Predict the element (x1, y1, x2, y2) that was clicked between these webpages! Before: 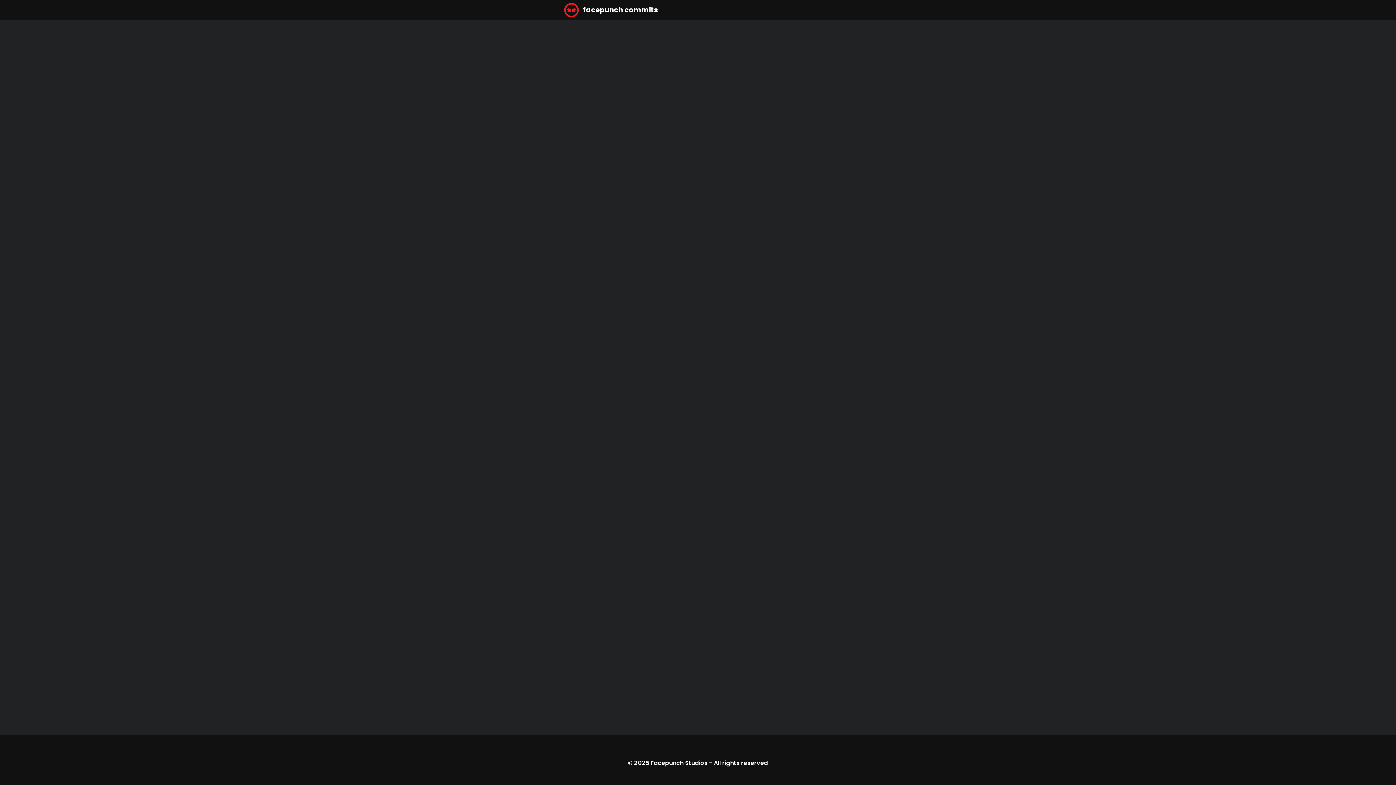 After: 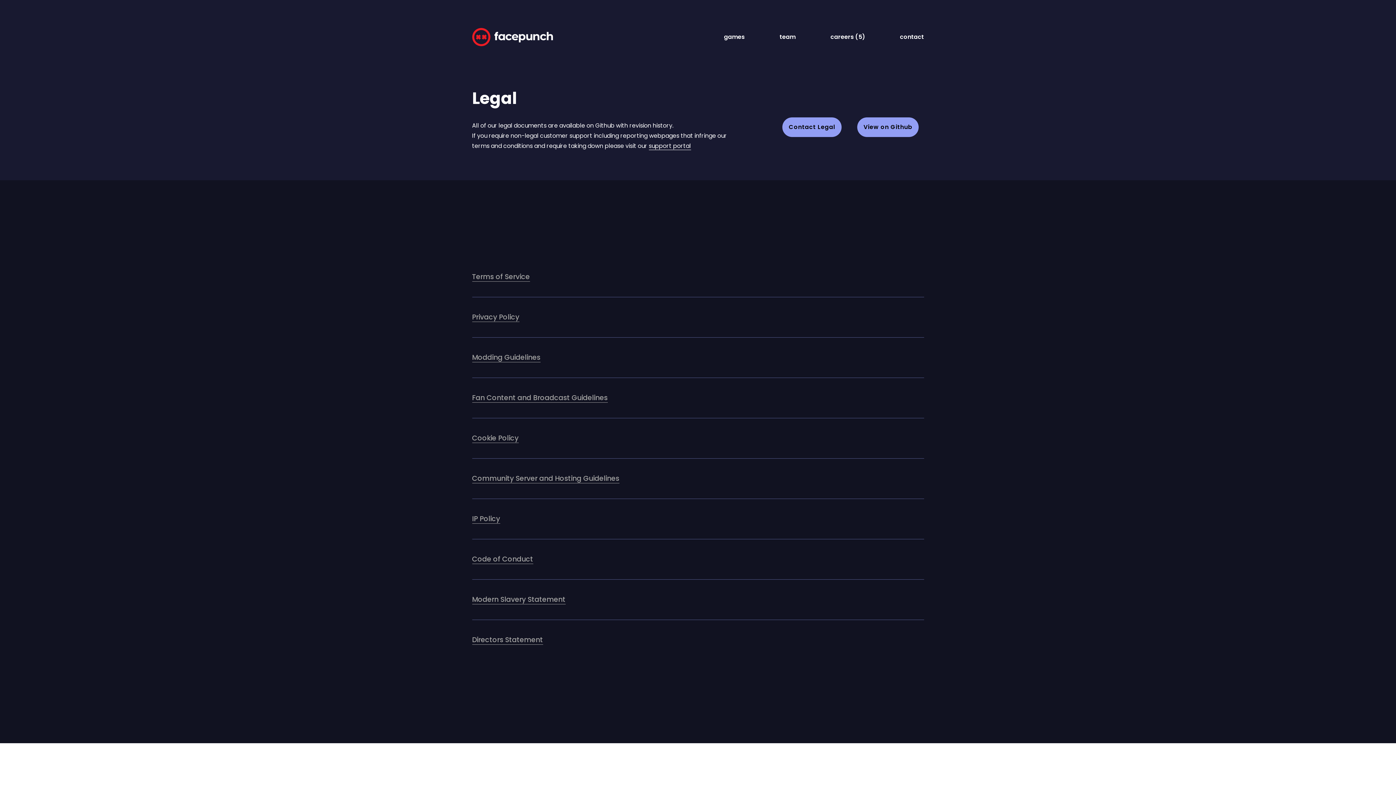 Action: label: All rights reserved bbox: (714, 759, 768, 767)